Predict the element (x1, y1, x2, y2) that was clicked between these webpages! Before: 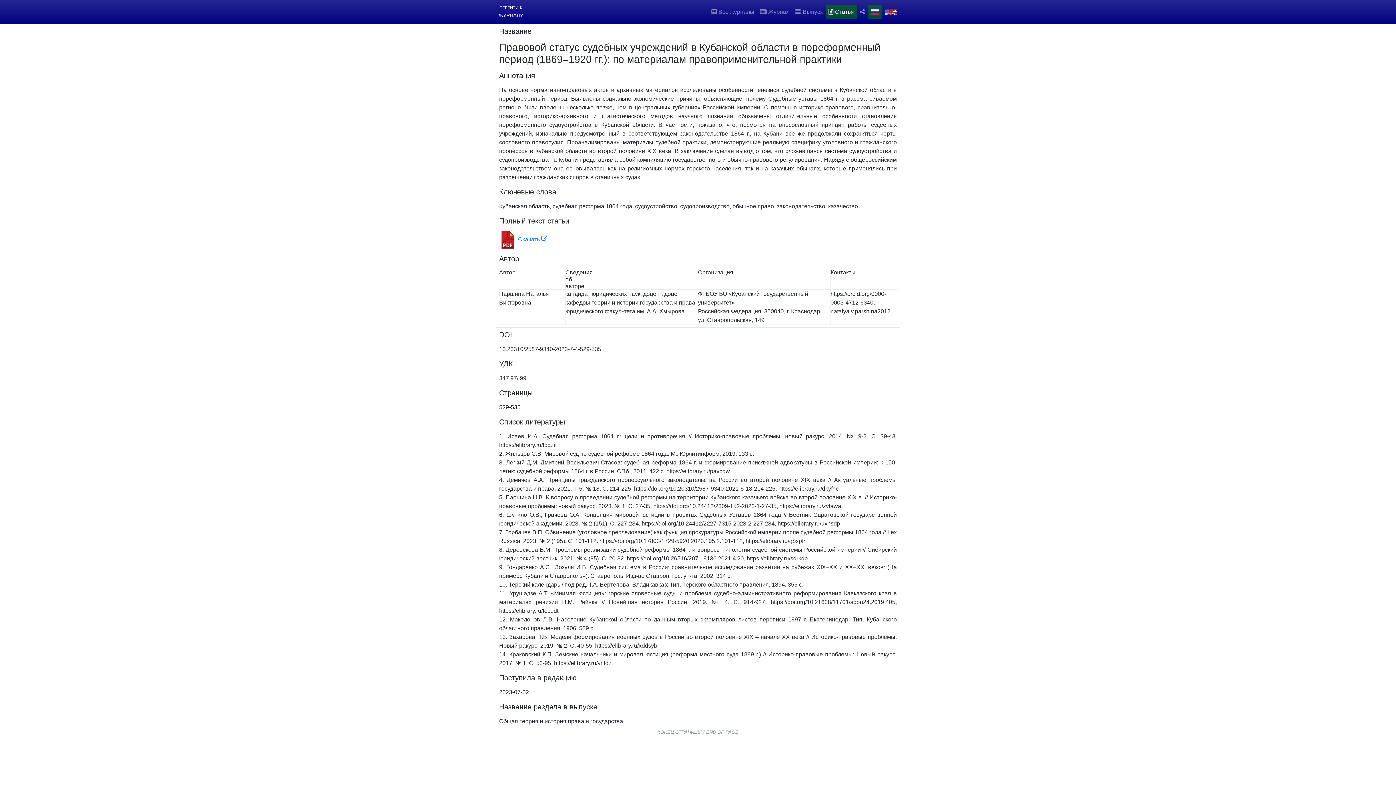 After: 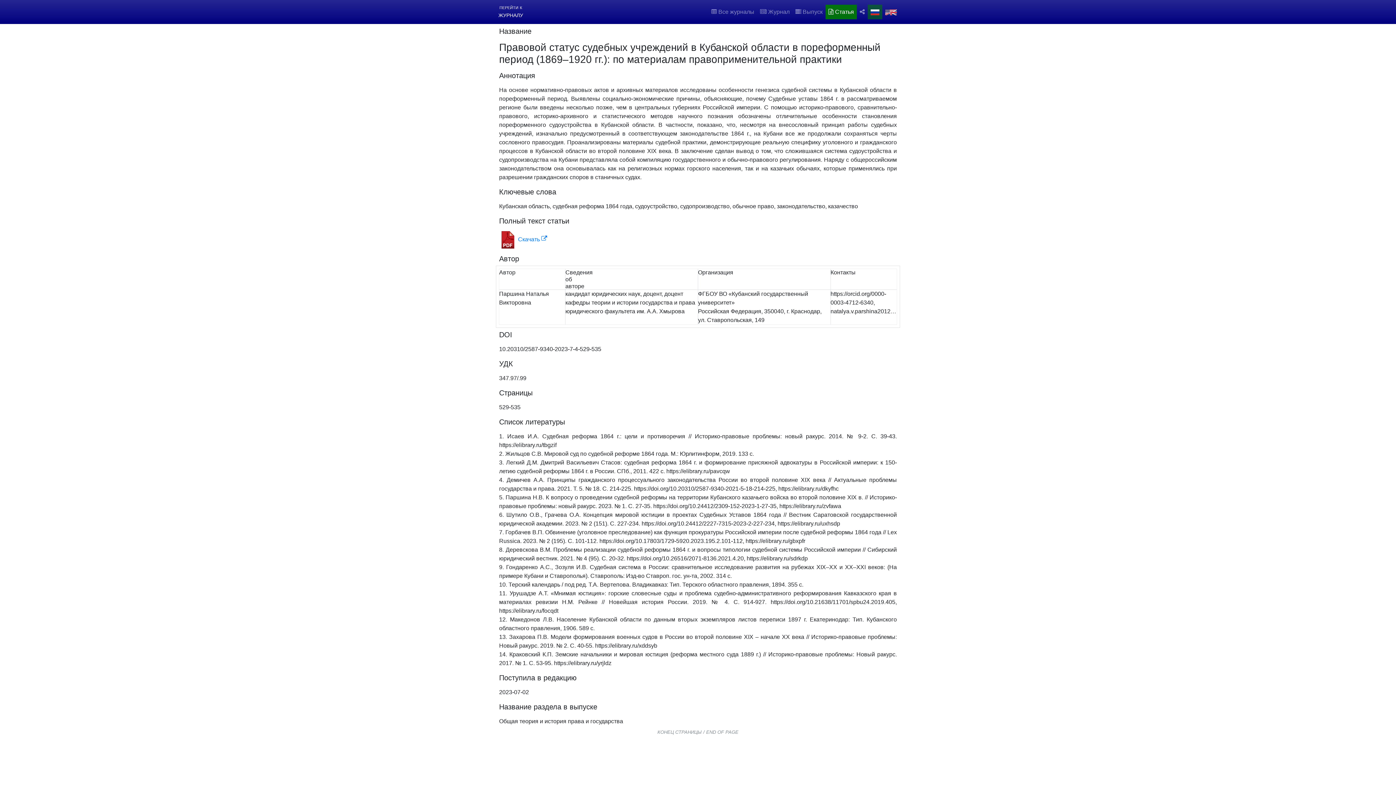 Action: bbox: (825, 4, 857, 19) label:  Статья